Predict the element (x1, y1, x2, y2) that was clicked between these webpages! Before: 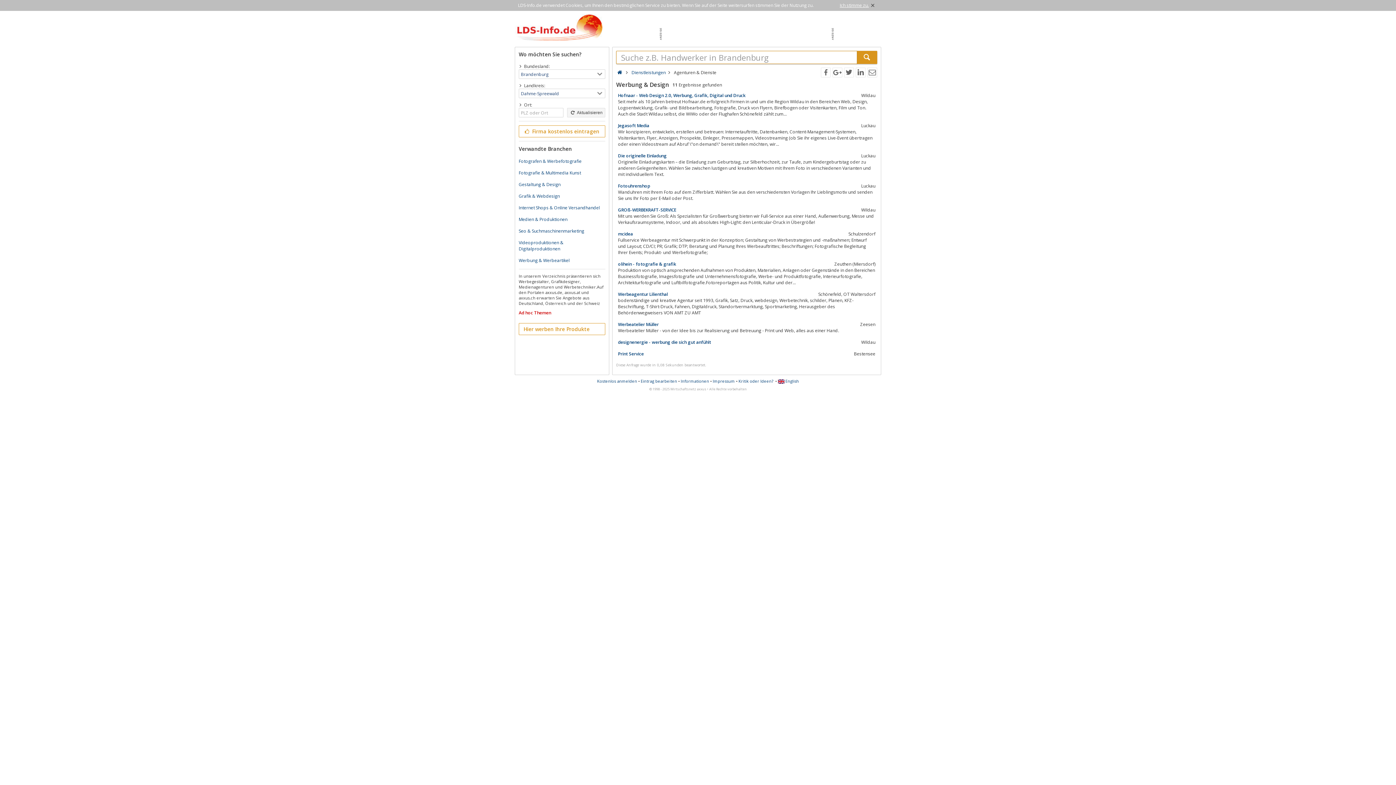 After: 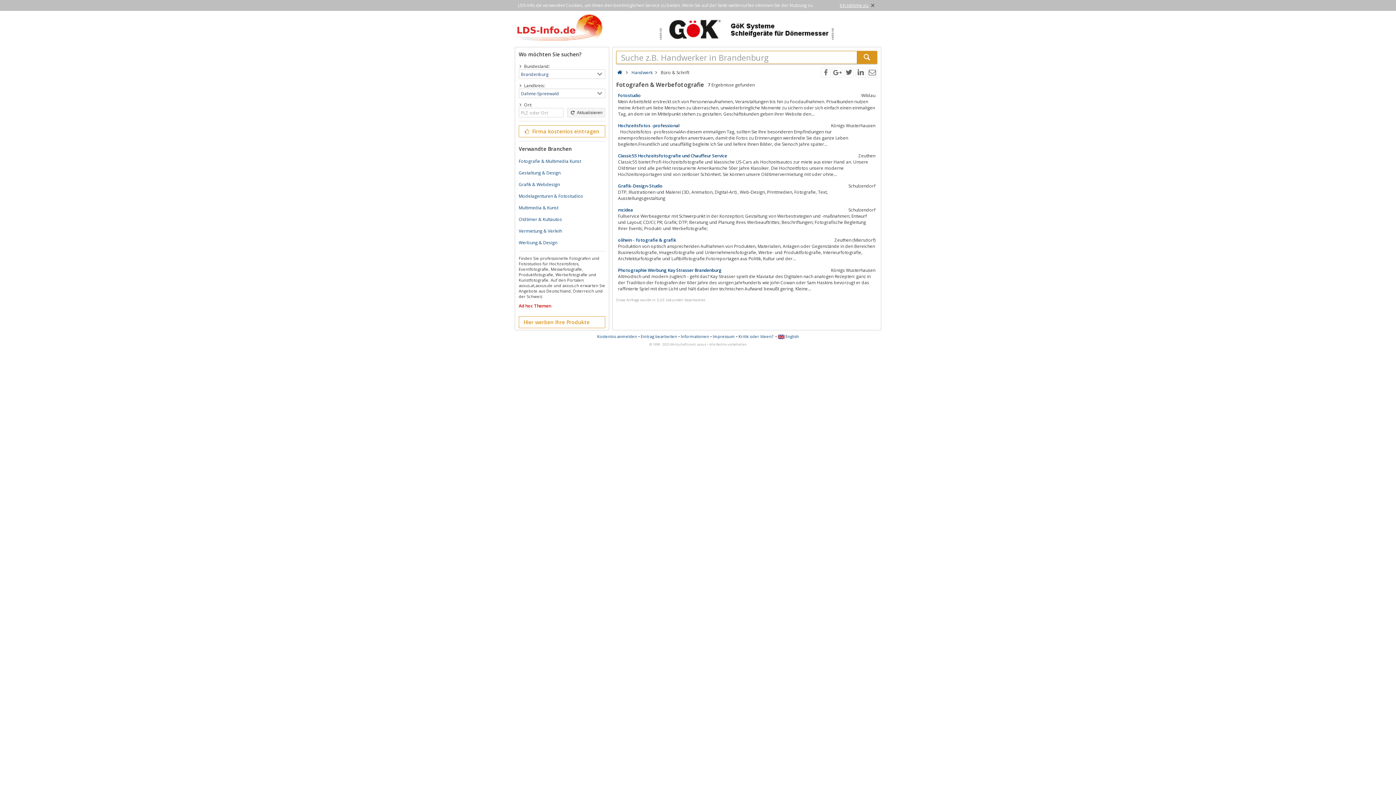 Action: label: Fotografen & Werbefotografie bbox: (518, 158, 581, 164)